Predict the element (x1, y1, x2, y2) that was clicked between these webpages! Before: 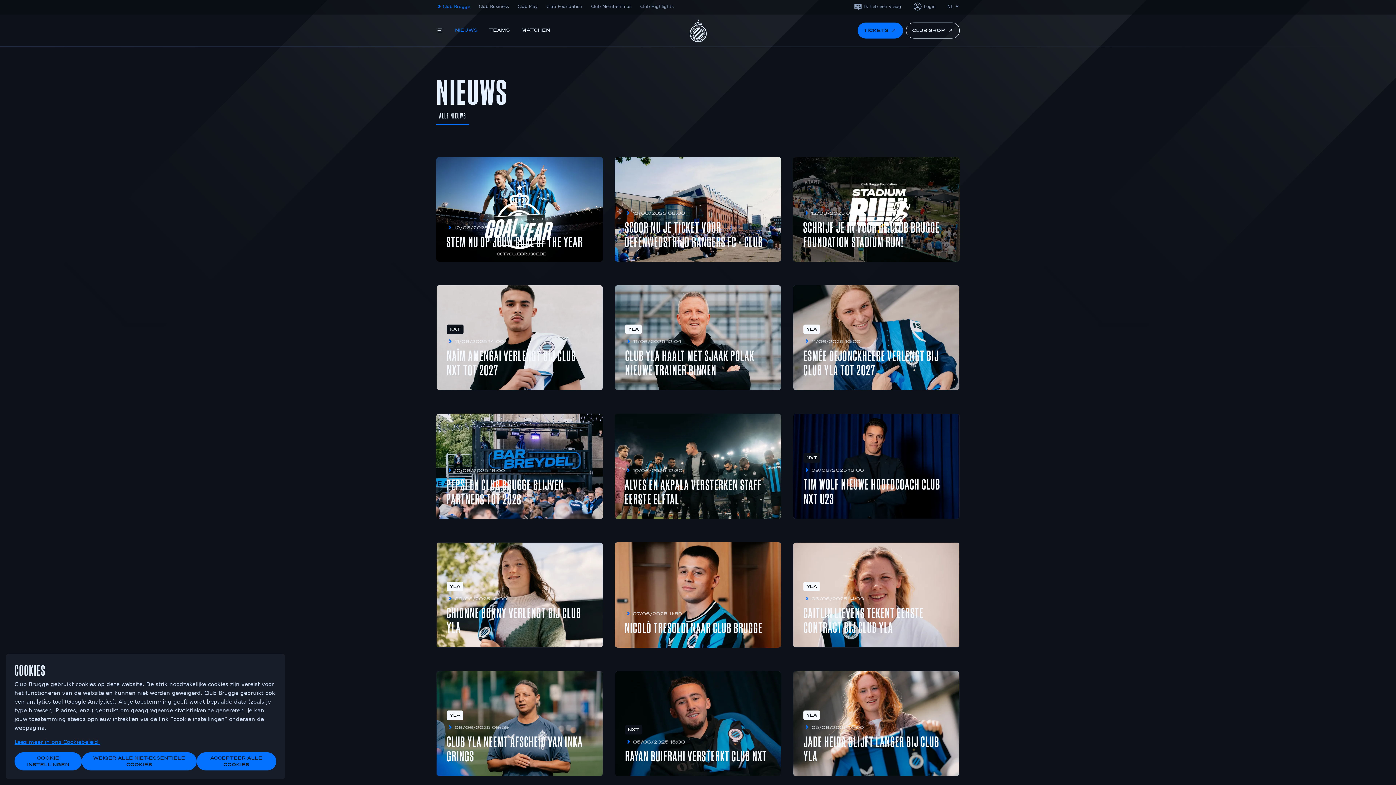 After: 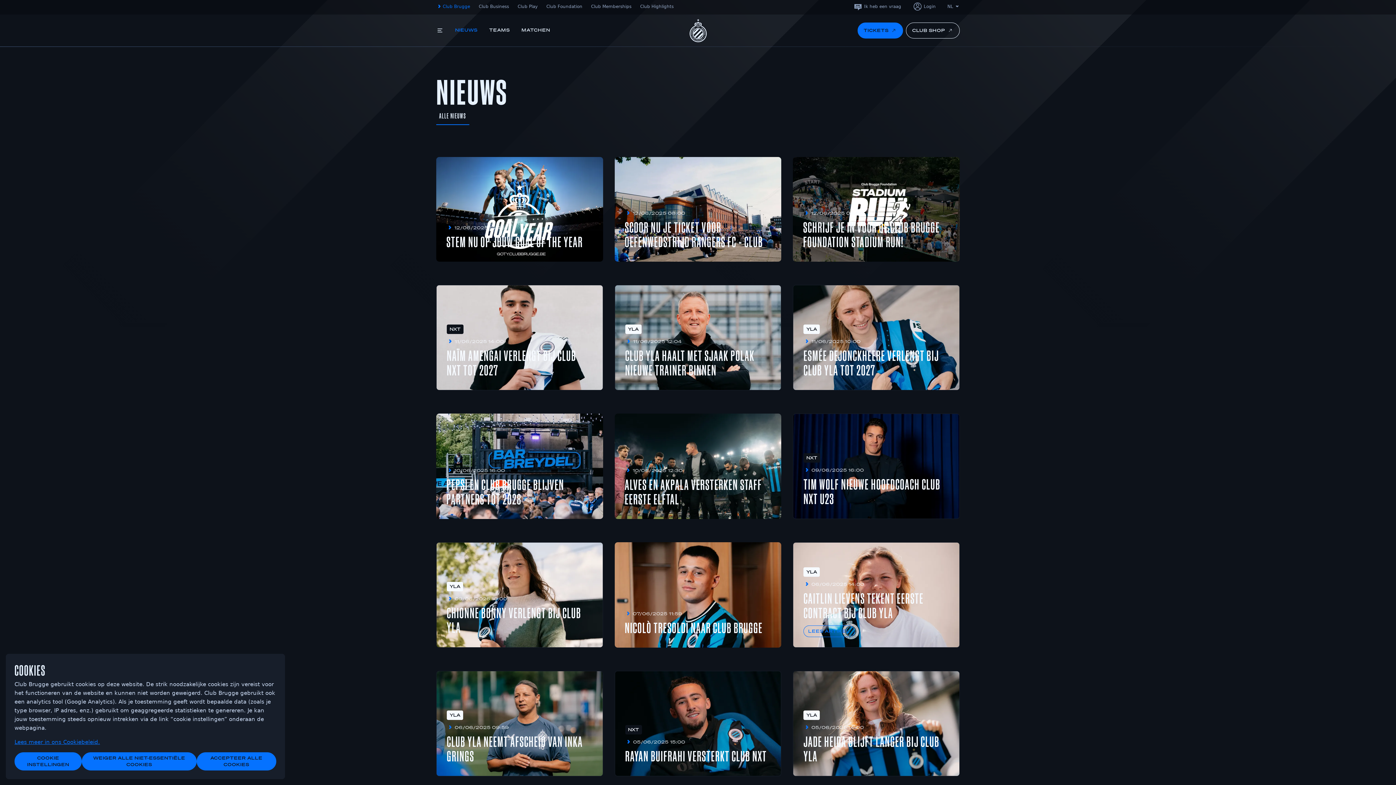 Action: bbox: (803, 565, 947, 620) label: YLA
06/06/2025 14:00
CAITLIN LIEVENS TEKENT EERSTE CONTRACT BIJ CLUB YLA